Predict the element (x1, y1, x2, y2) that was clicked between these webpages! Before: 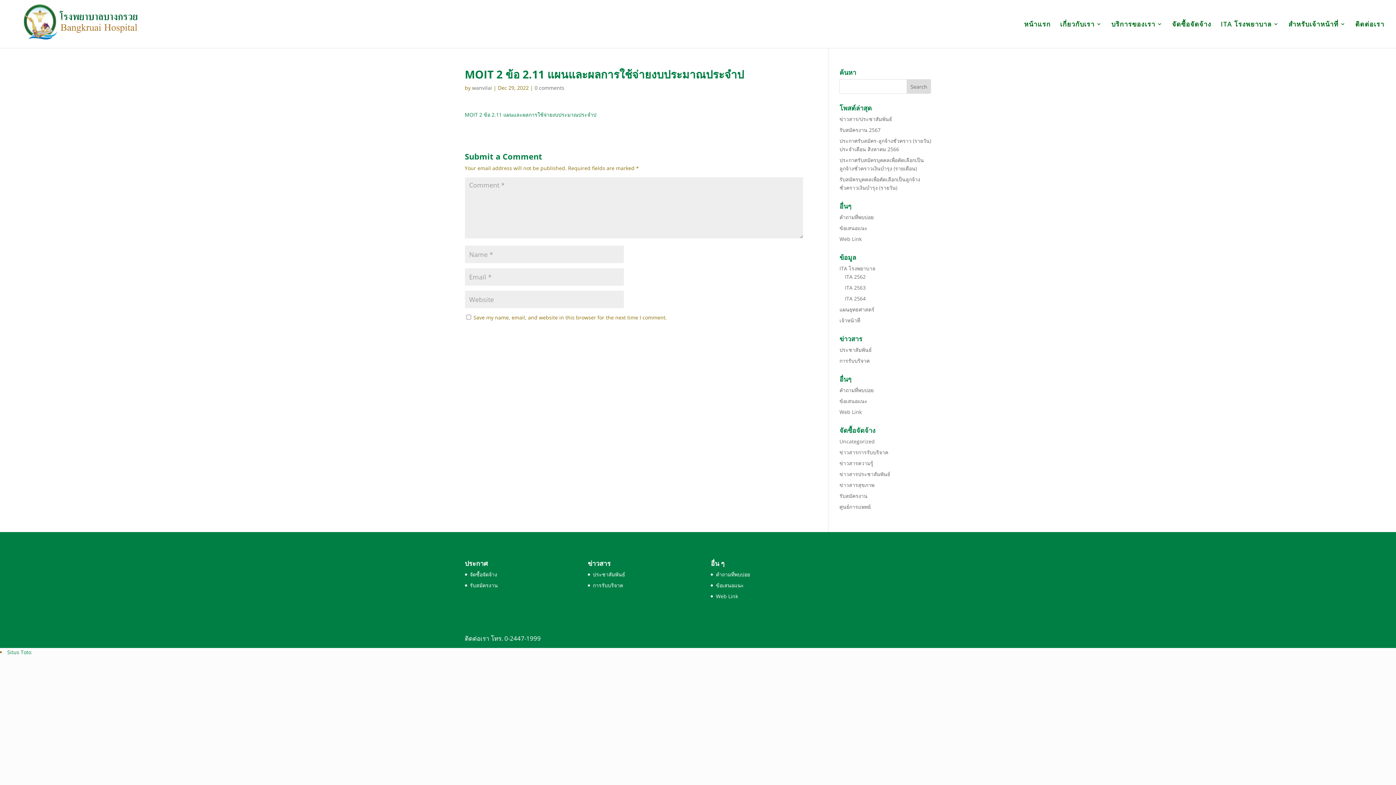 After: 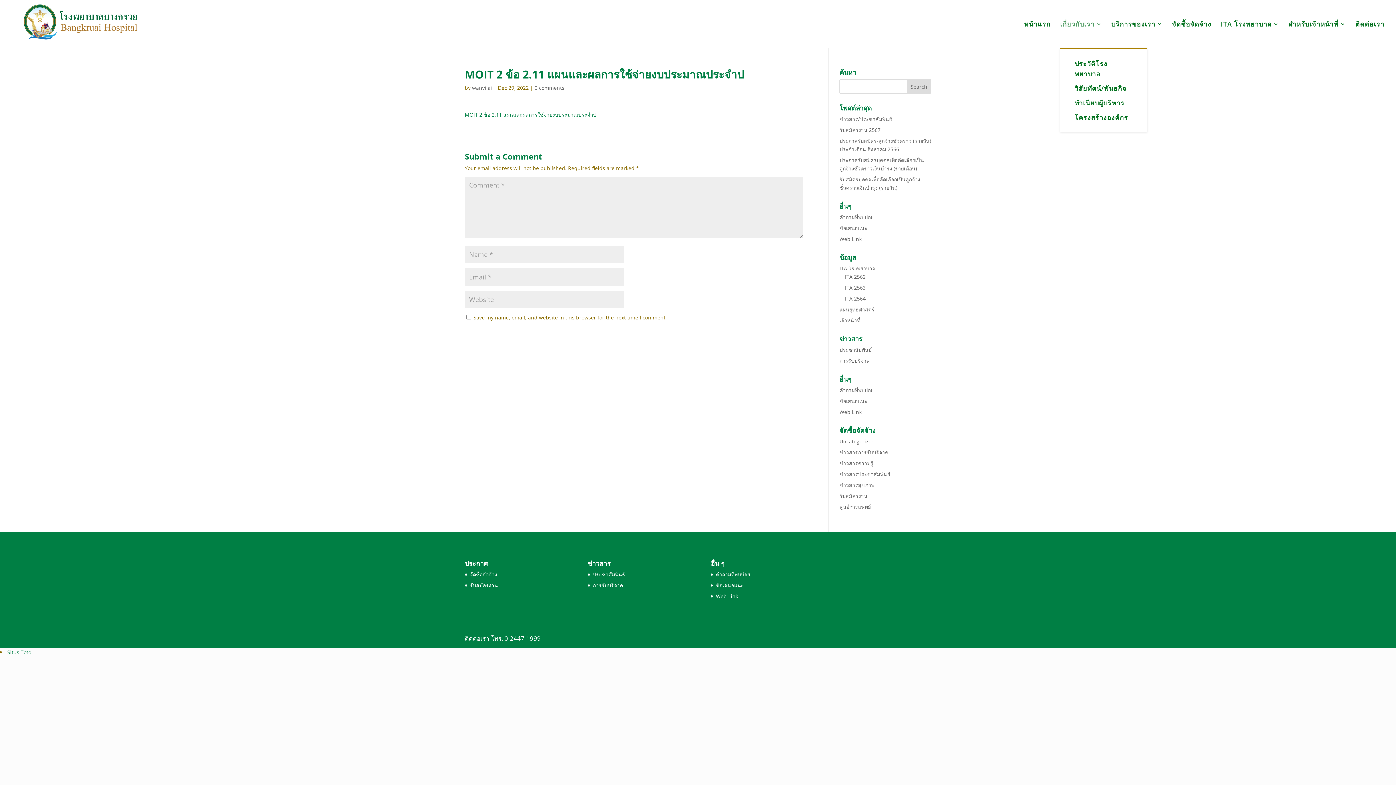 Action: label: เกี่ยวกับเรา bbox: (1060, 21, 1102, 48)